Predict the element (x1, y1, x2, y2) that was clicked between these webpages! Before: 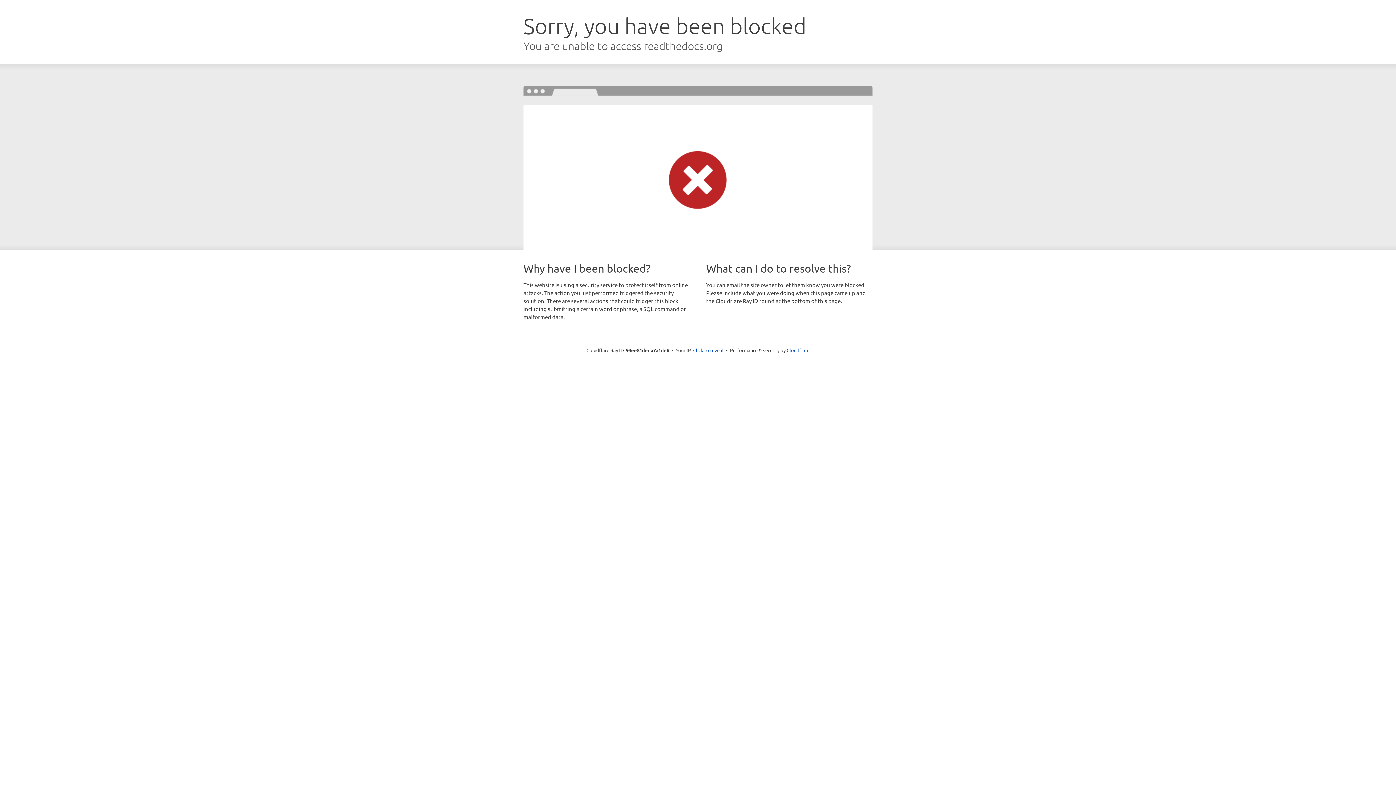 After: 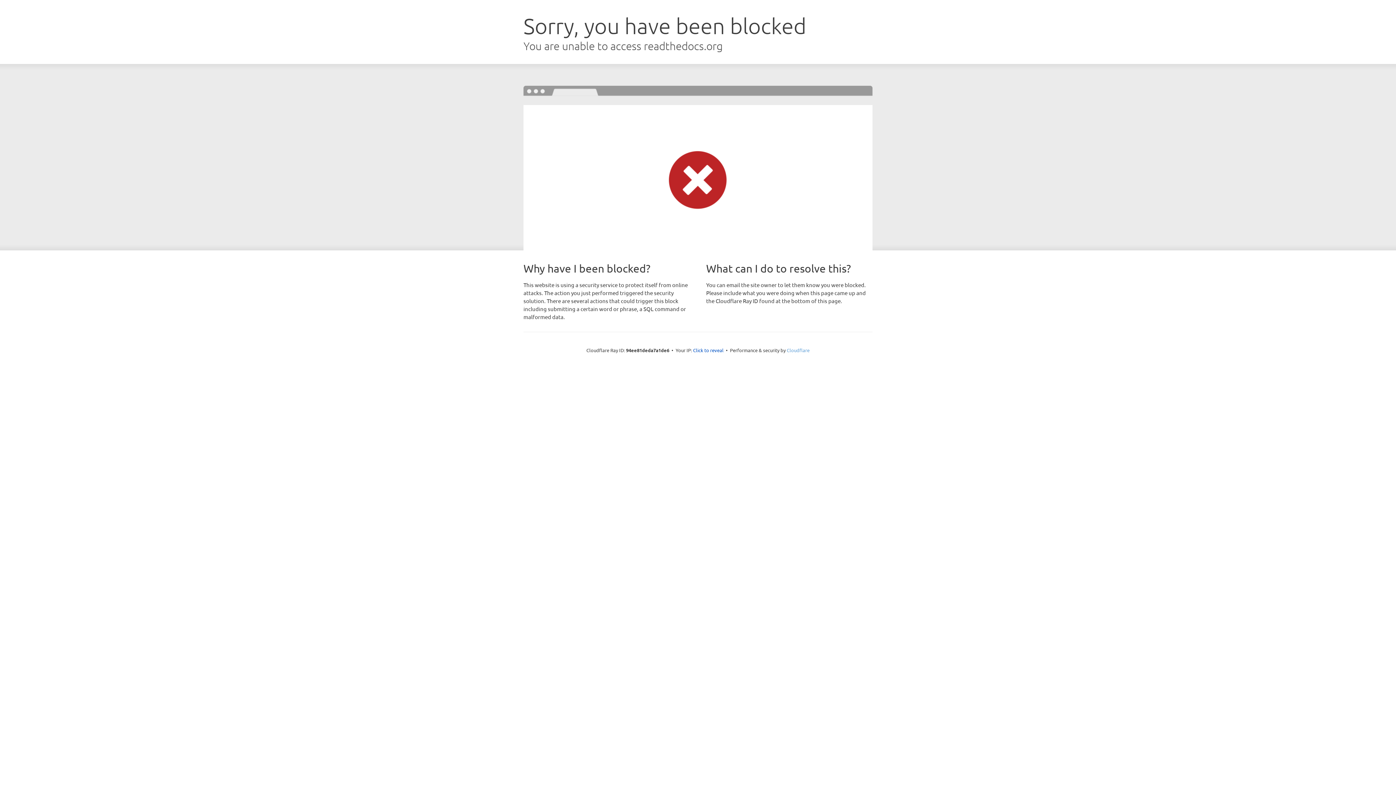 Action: label: Cloudflare bbox: (786, 347, 809, 353)